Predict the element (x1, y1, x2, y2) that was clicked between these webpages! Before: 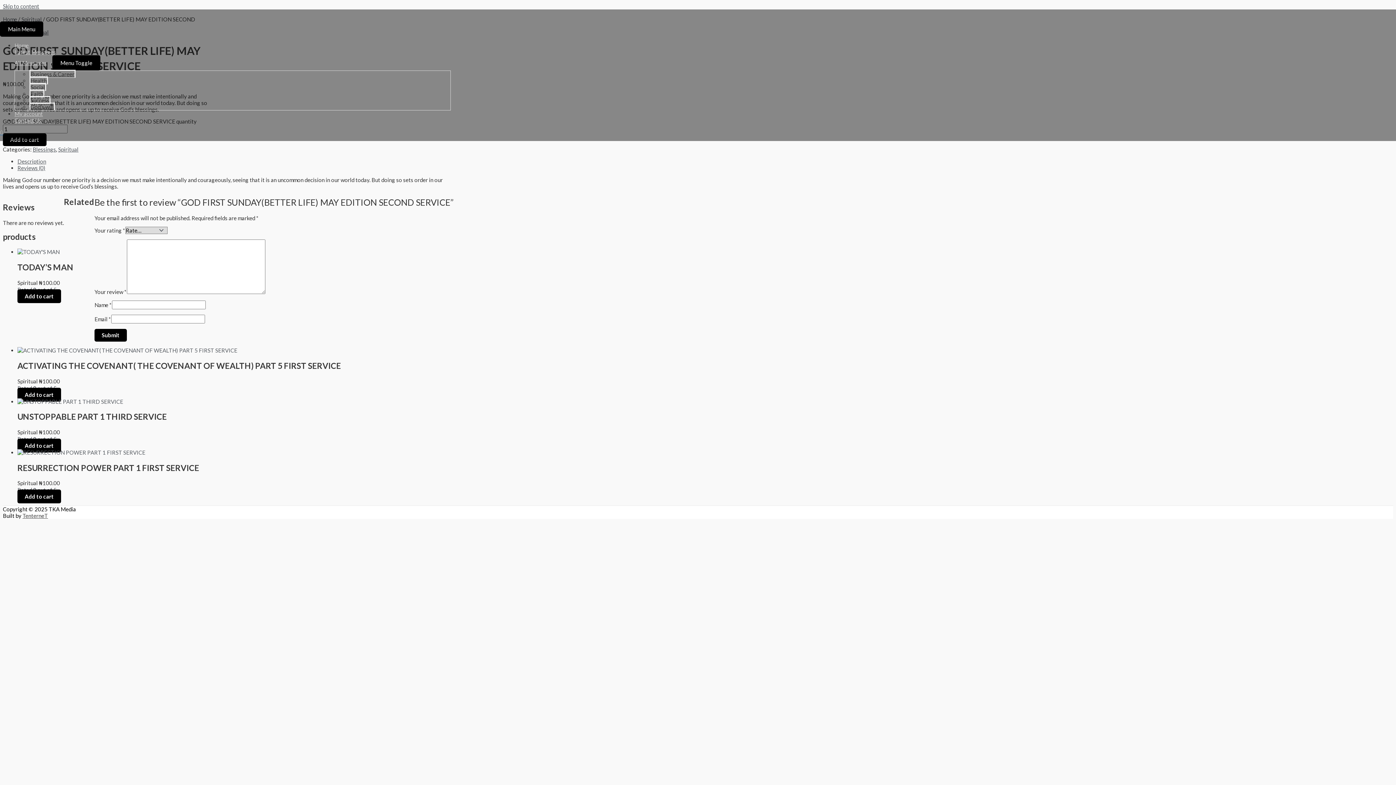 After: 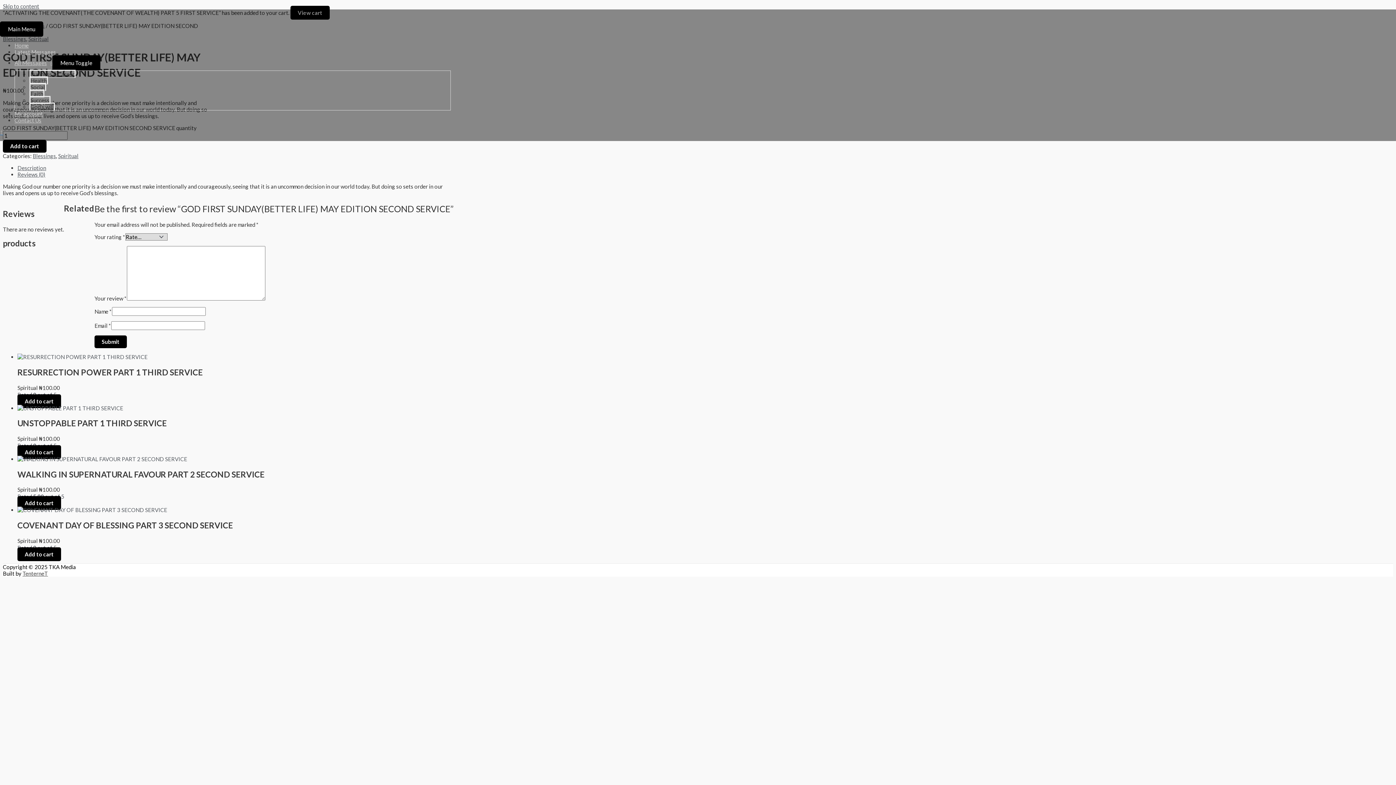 Action: bbox: (17, 387, 61, 401) label: Add to cart: “ACTIVATING THE COVENANT( THE COVENANT OF WEALTH) PART 5 FIRST SERVICE”